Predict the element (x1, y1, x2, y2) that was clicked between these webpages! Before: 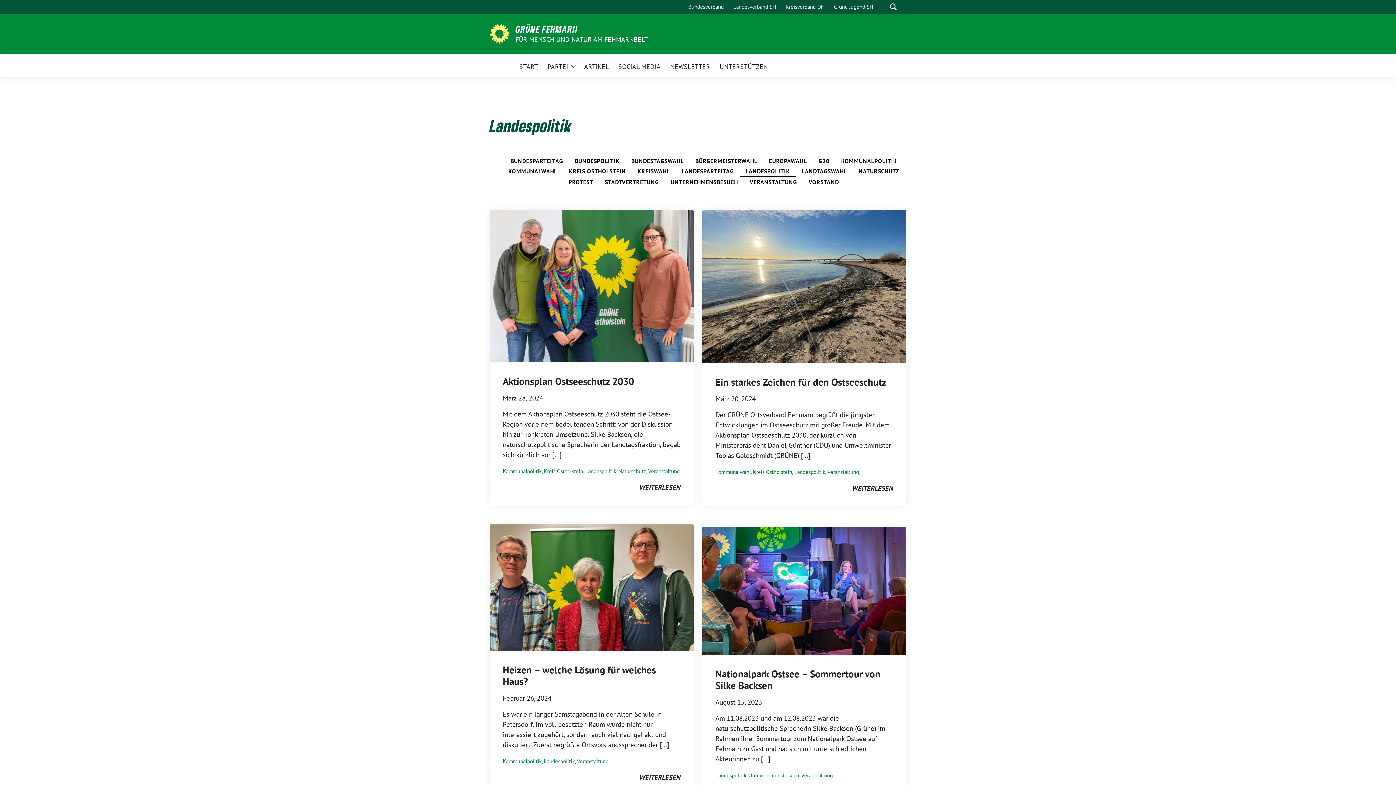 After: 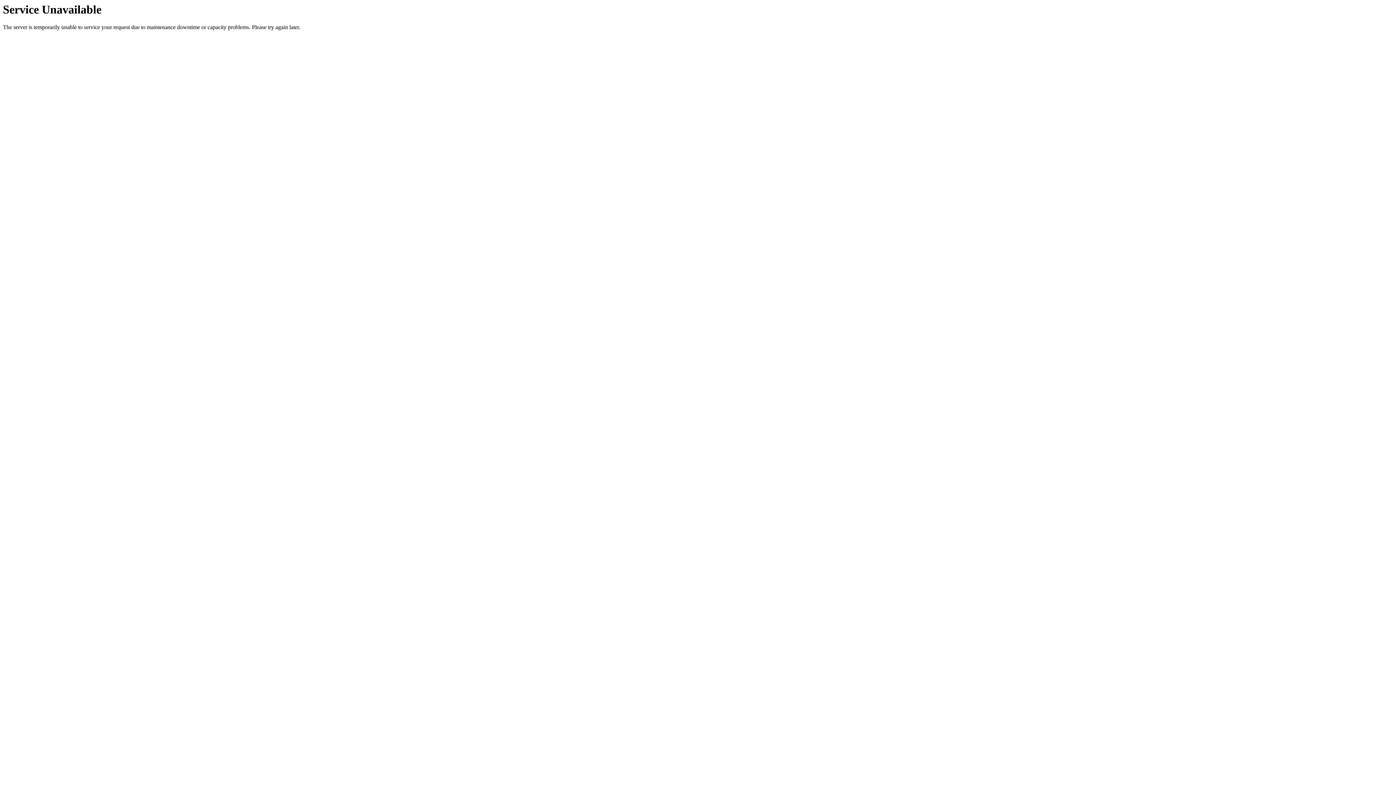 Action: bbox: (858, 167, 899, 175) label: NATURSCHUTZ